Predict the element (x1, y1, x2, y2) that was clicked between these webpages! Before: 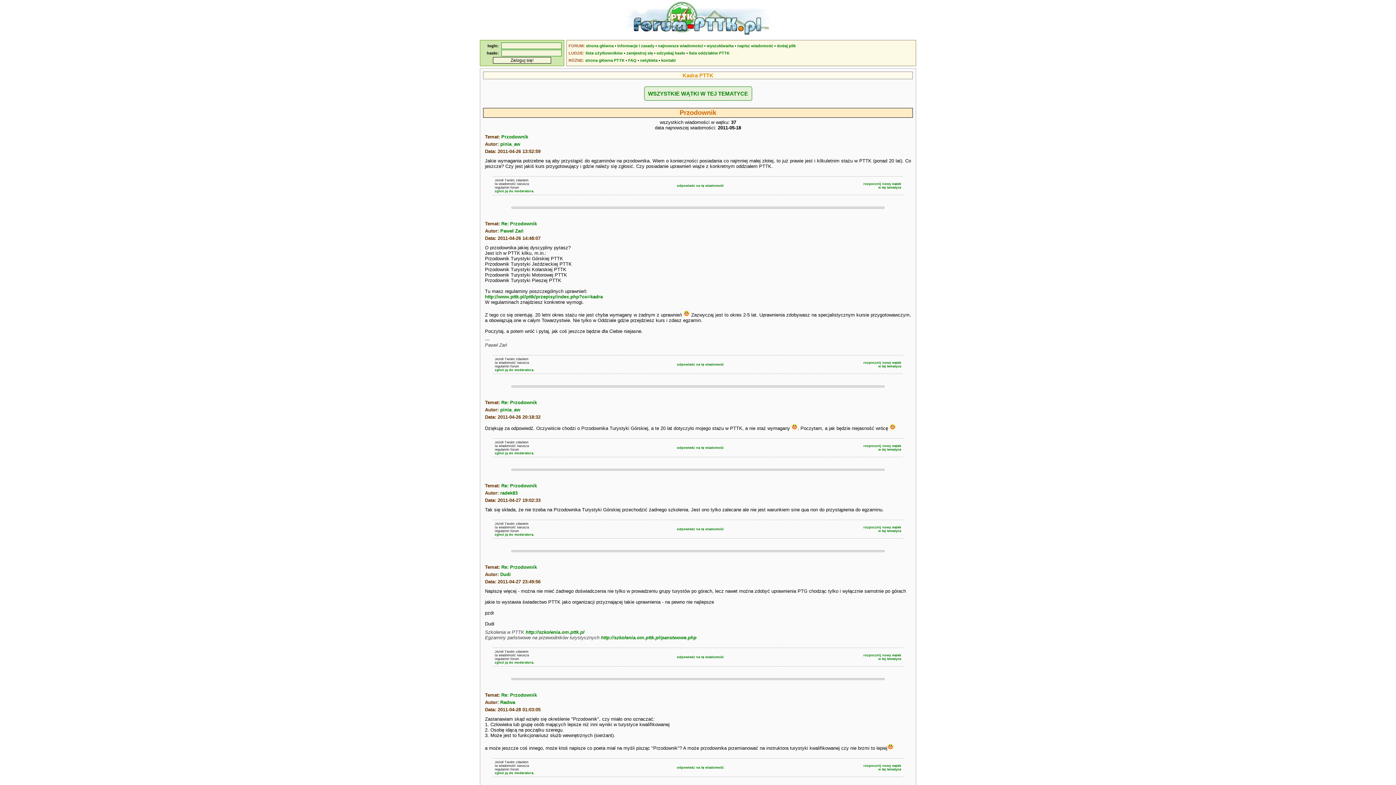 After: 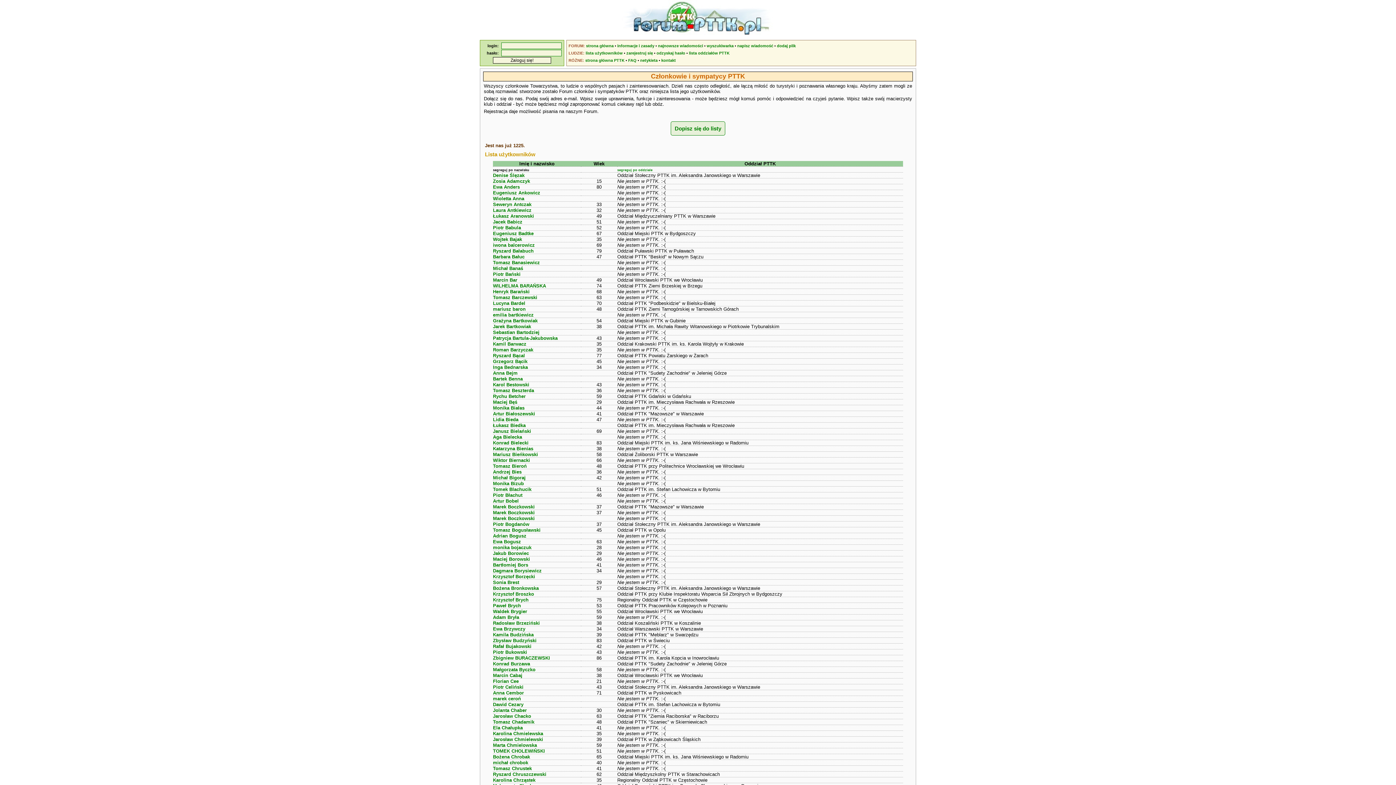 Action: label: lista użytkowników bbox: (585, 50, 622, 55)